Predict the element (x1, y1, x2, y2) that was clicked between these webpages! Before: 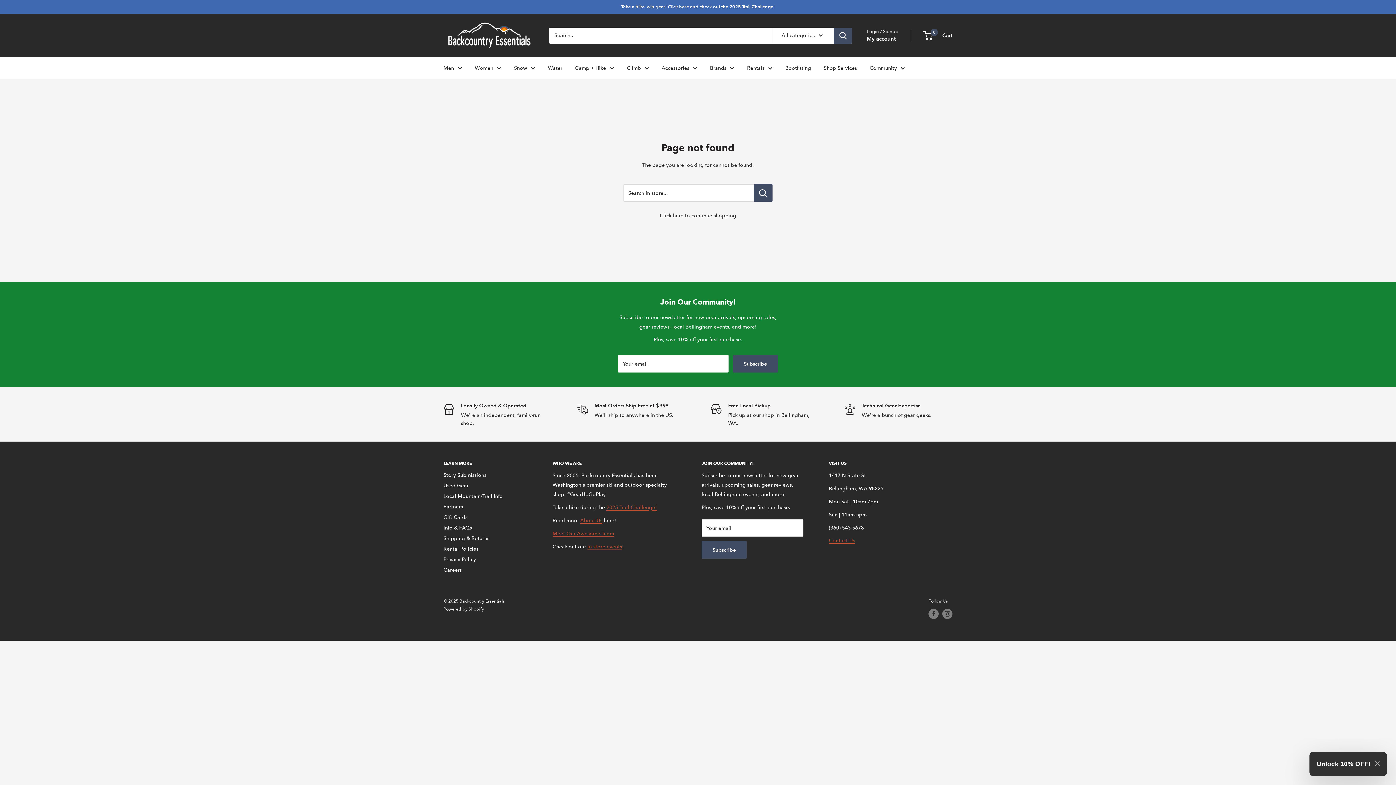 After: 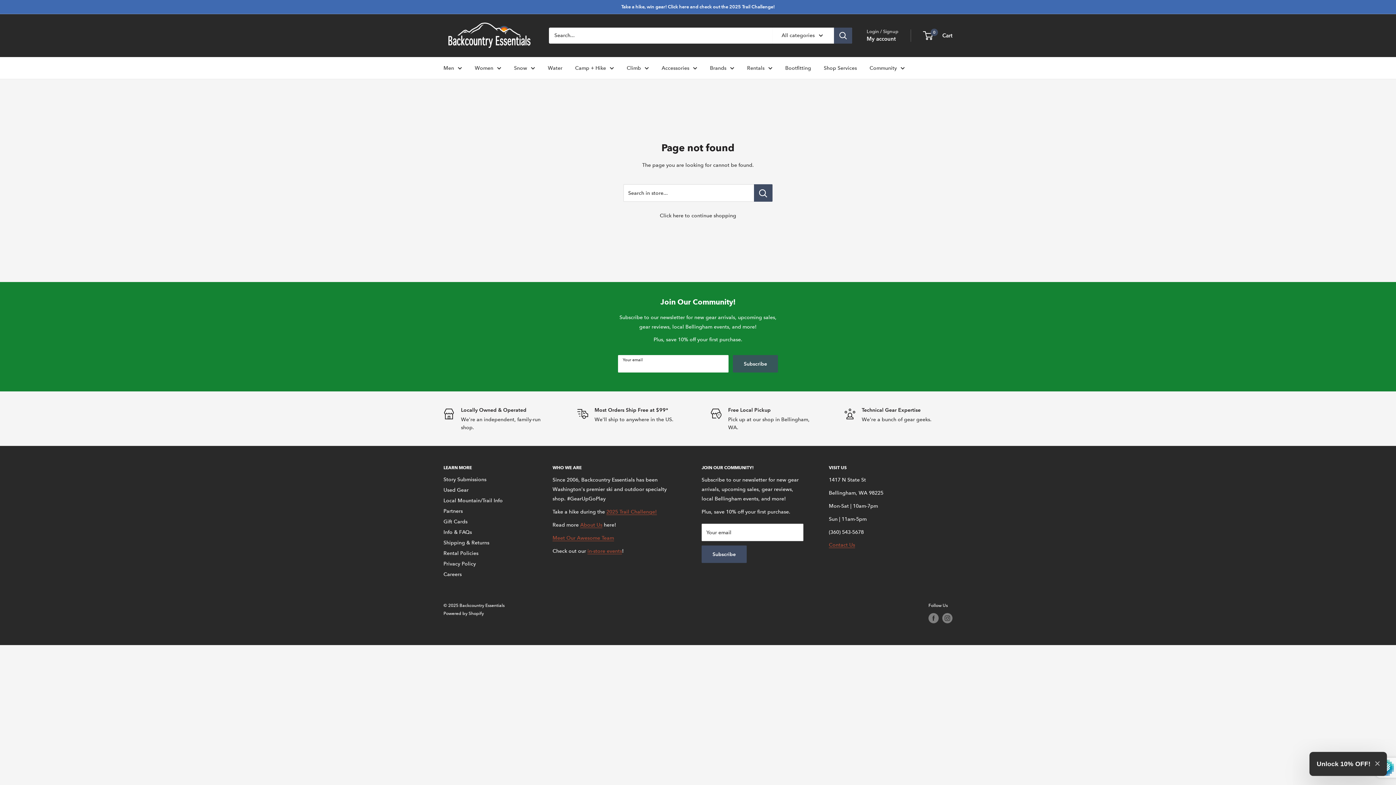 Action: bbox: (733, 355, 778, 372) label: Subscribe